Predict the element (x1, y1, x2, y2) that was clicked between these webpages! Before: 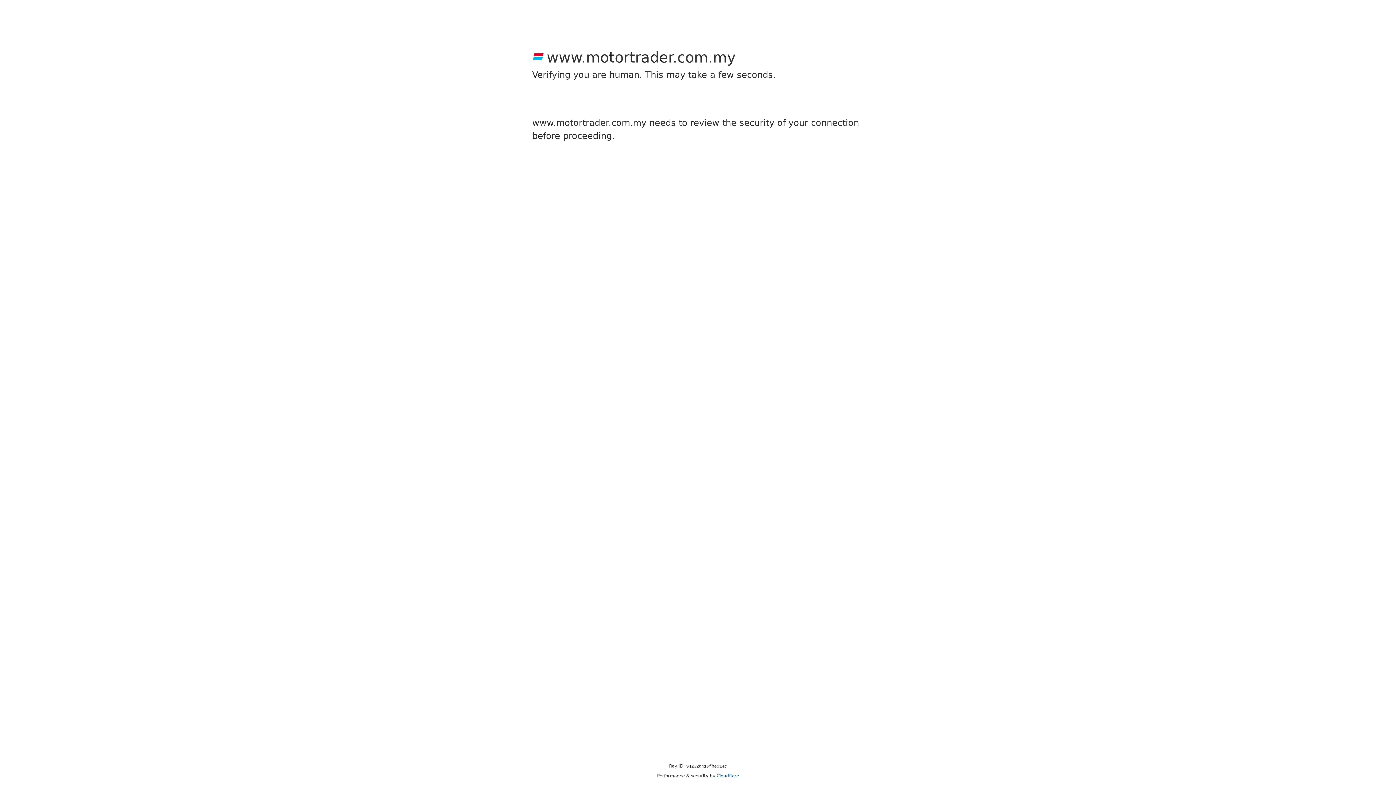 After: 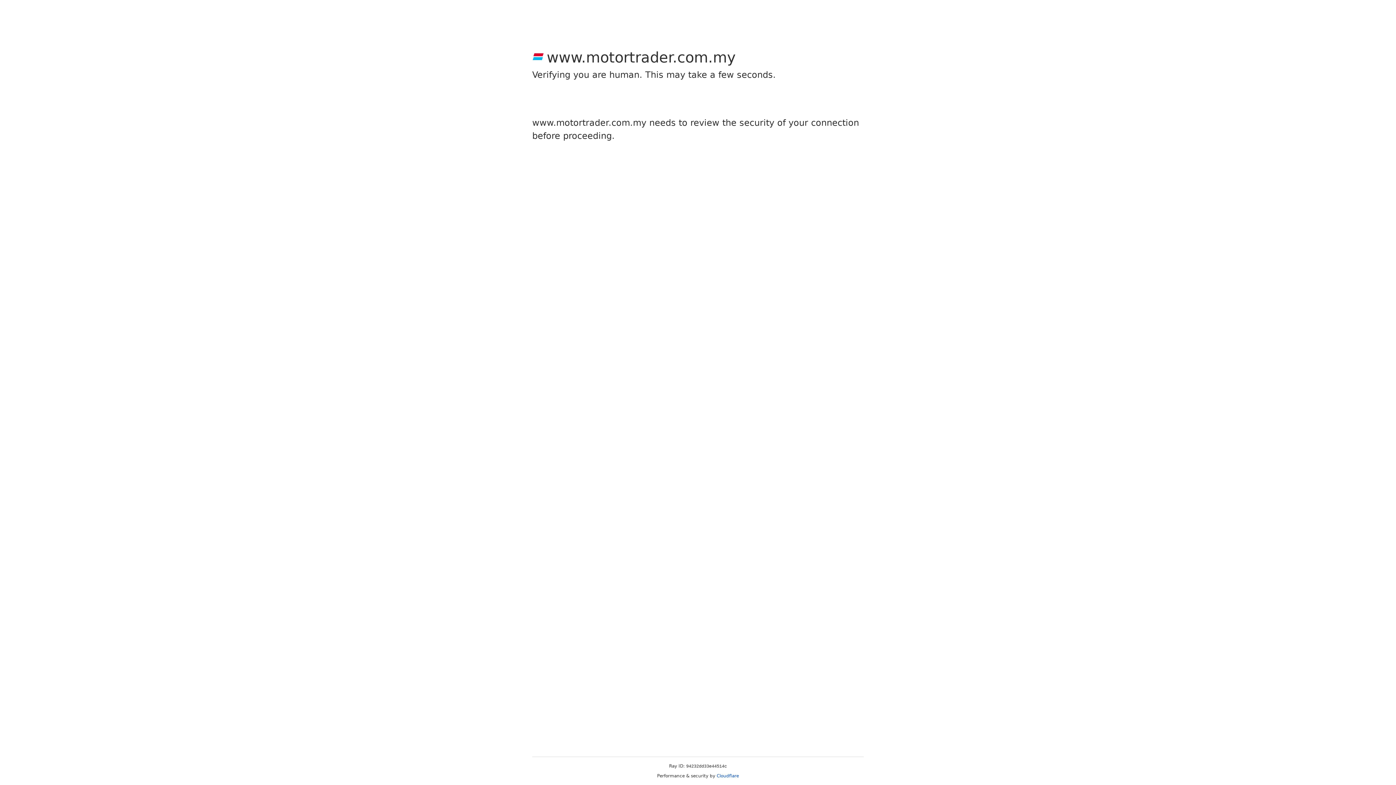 Action: bbox: (716, 773, 739, 778) label: Cloudflare